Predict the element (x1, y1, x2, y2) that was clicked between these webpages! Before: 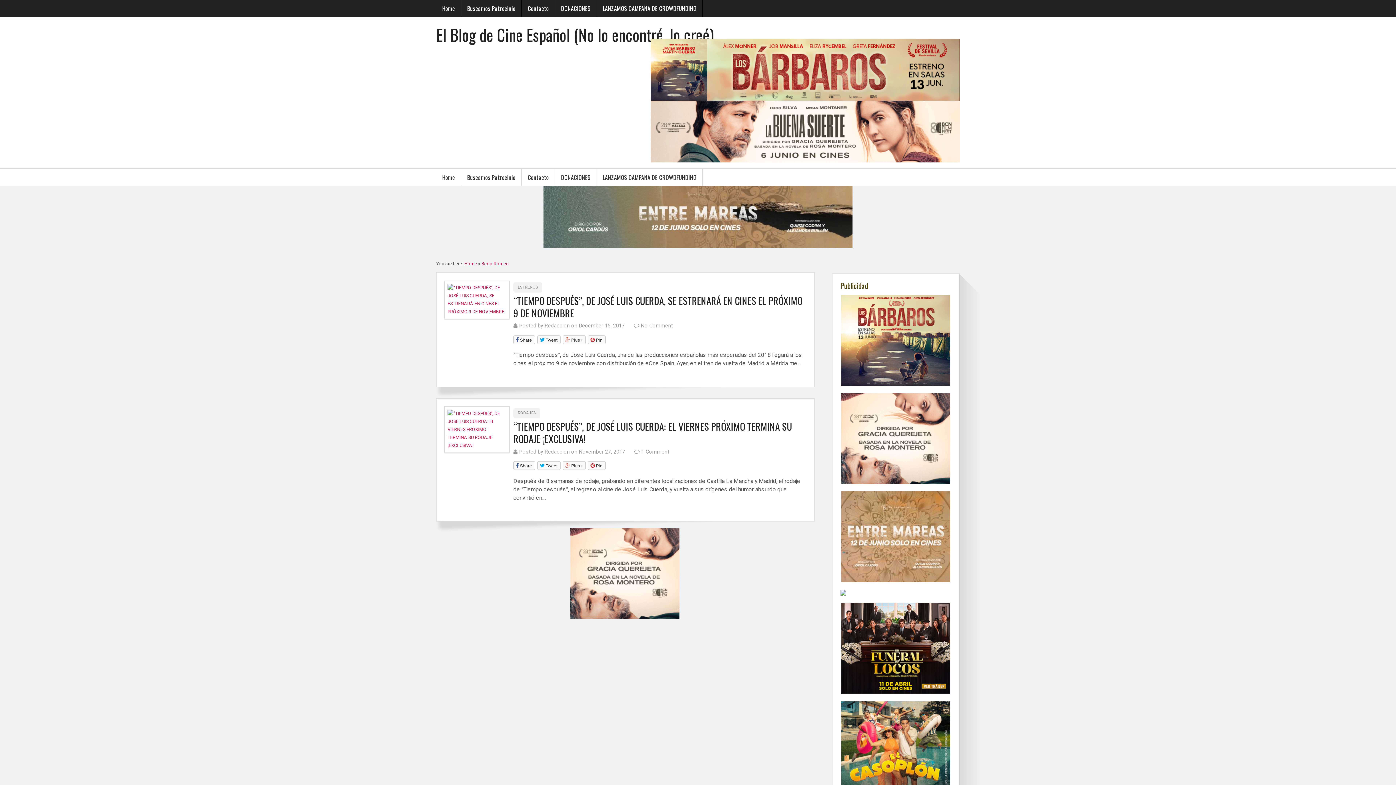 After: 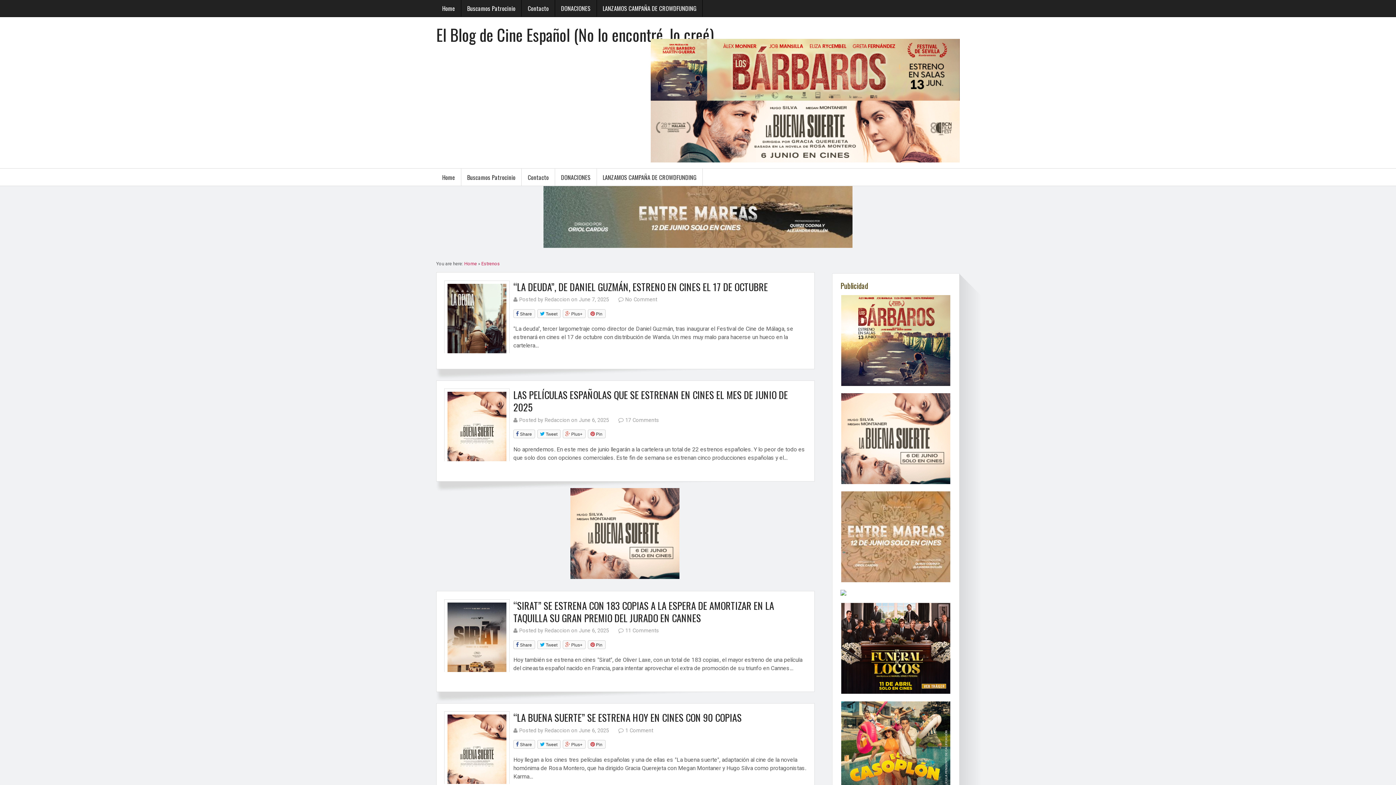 Action: bbox: (513, 282, 542, 292) label: ESTRENOS